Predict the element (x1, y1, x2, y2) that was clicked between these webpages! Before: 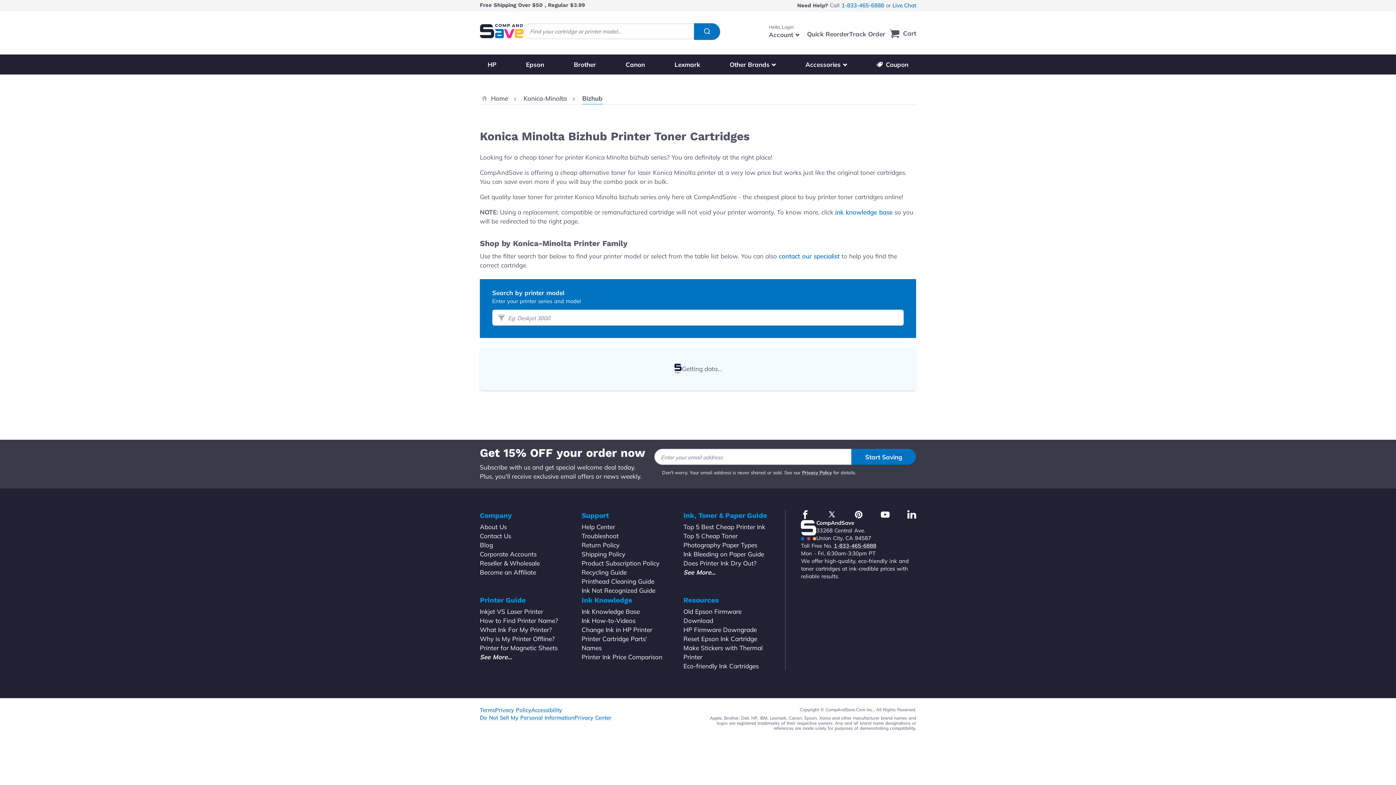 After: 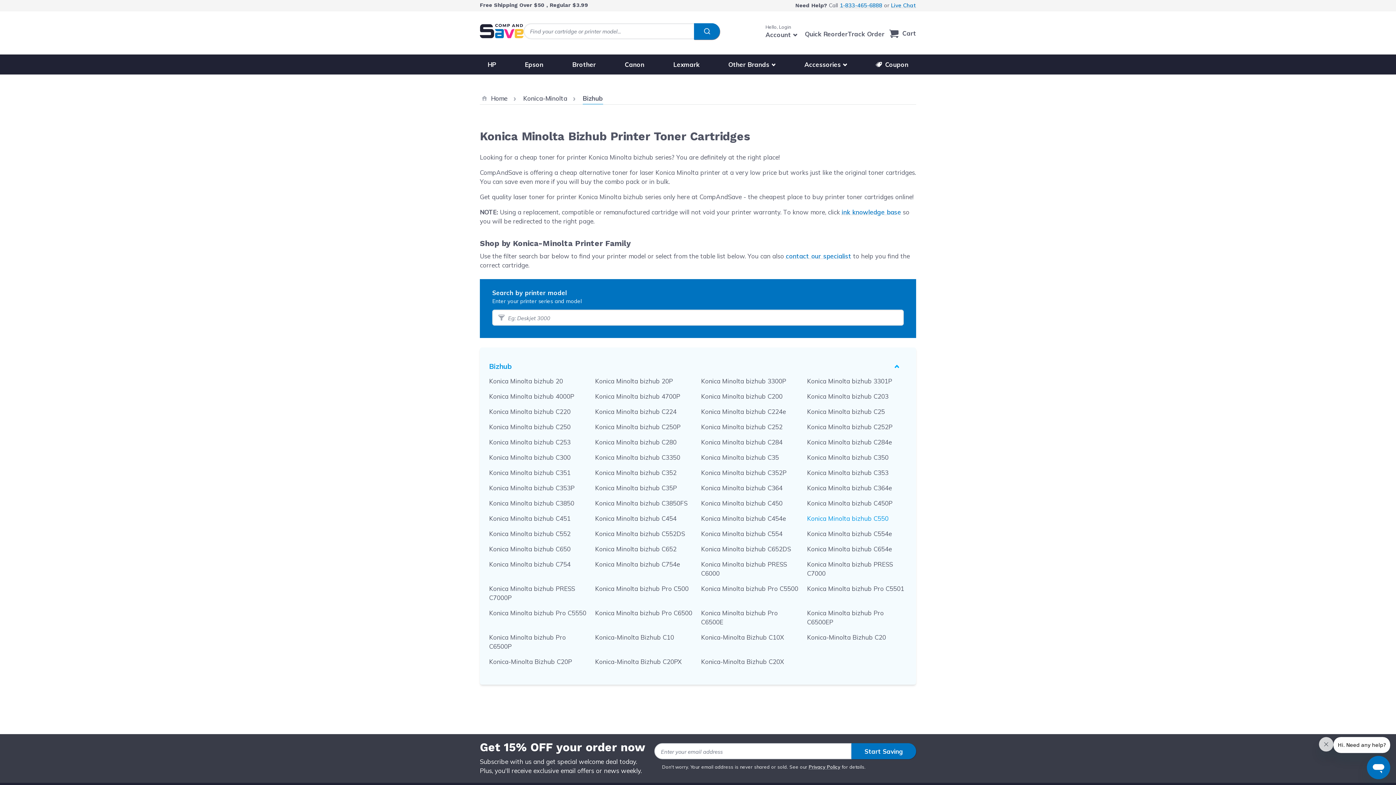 Action: bbox: (881, 510, 889, 519) label: youtube link opens in a new window